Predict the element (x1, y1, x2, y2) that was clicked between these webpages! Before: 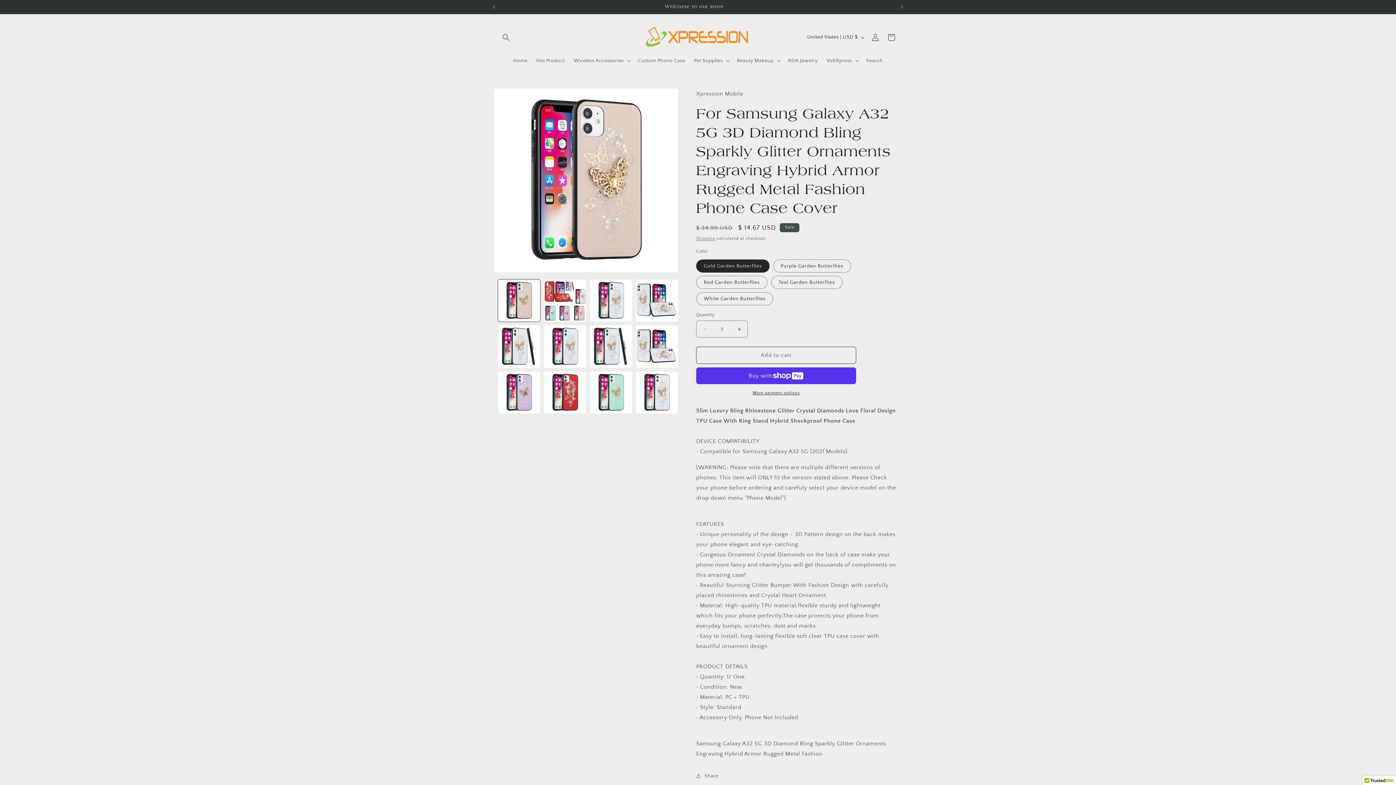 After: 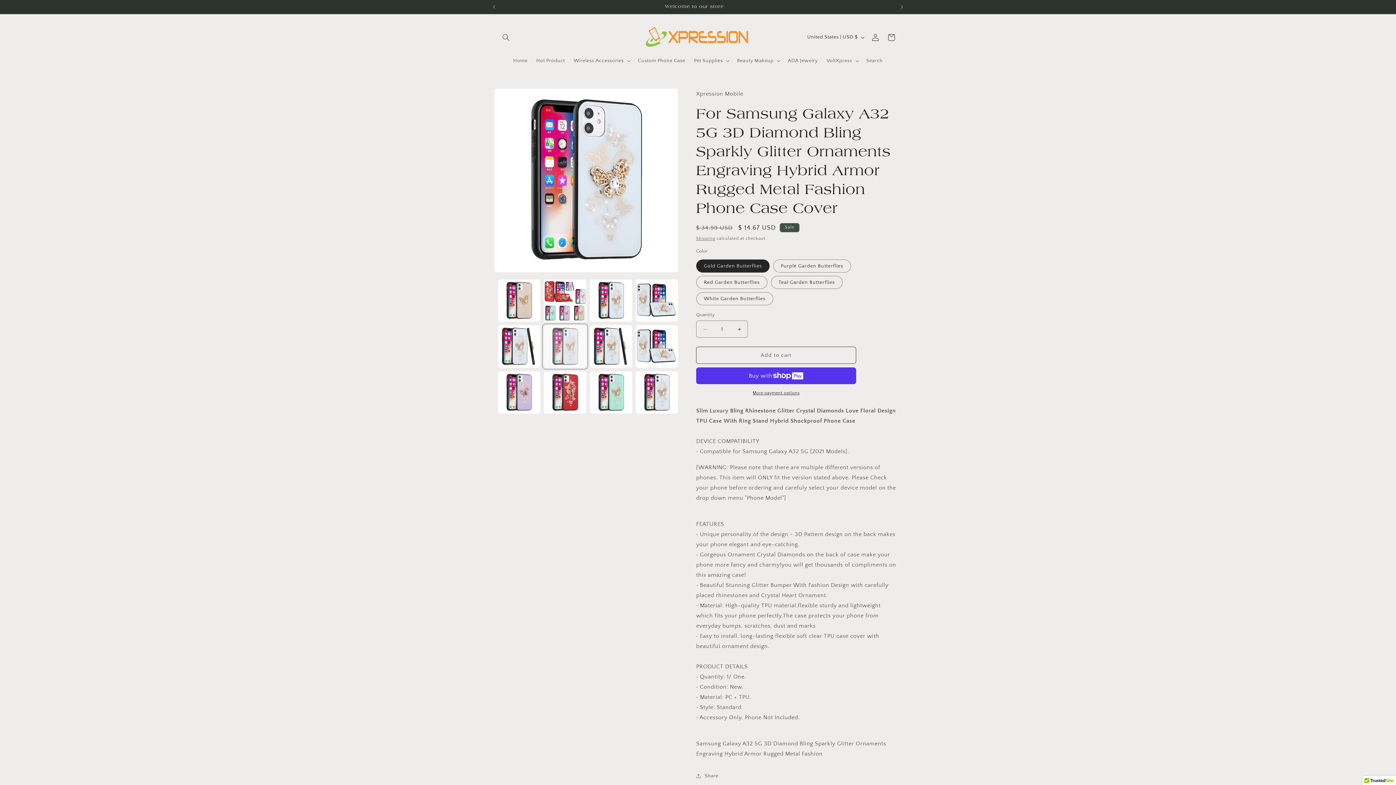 Action: bbox: (544, 325, 586, 367) label: Load image 6 in gallery view